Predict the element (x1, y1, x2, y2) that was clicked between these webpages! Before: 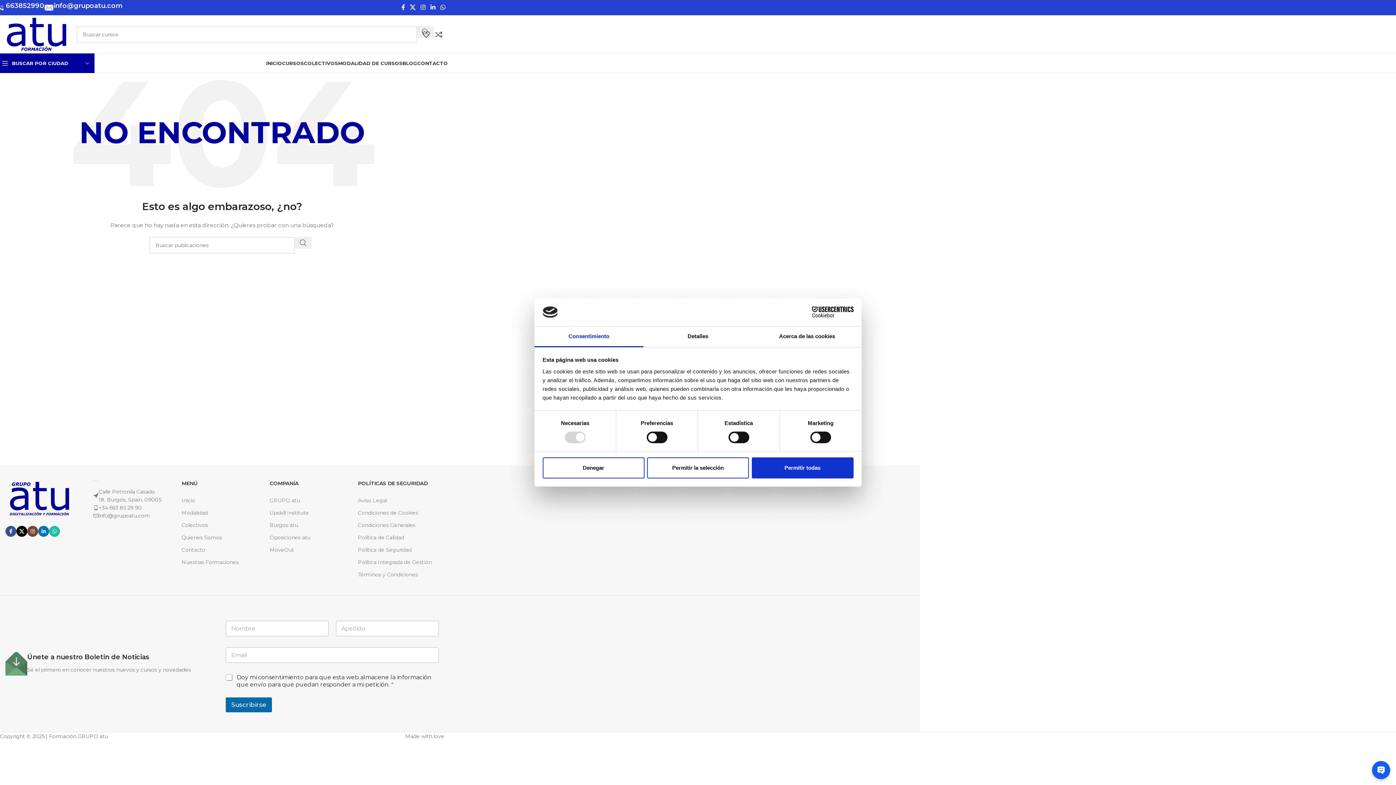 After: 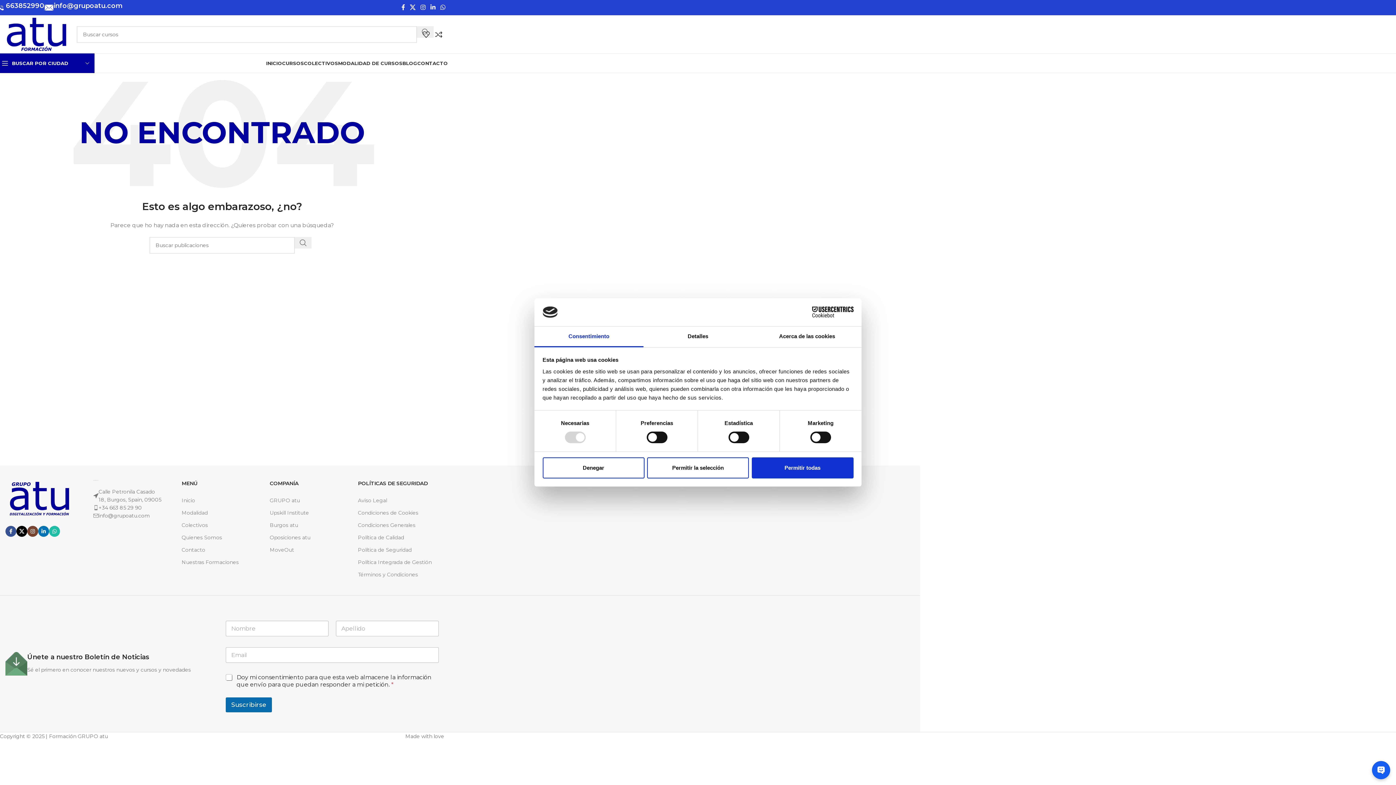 Action: label: X social link bbox: (16, 526, 27, 537)